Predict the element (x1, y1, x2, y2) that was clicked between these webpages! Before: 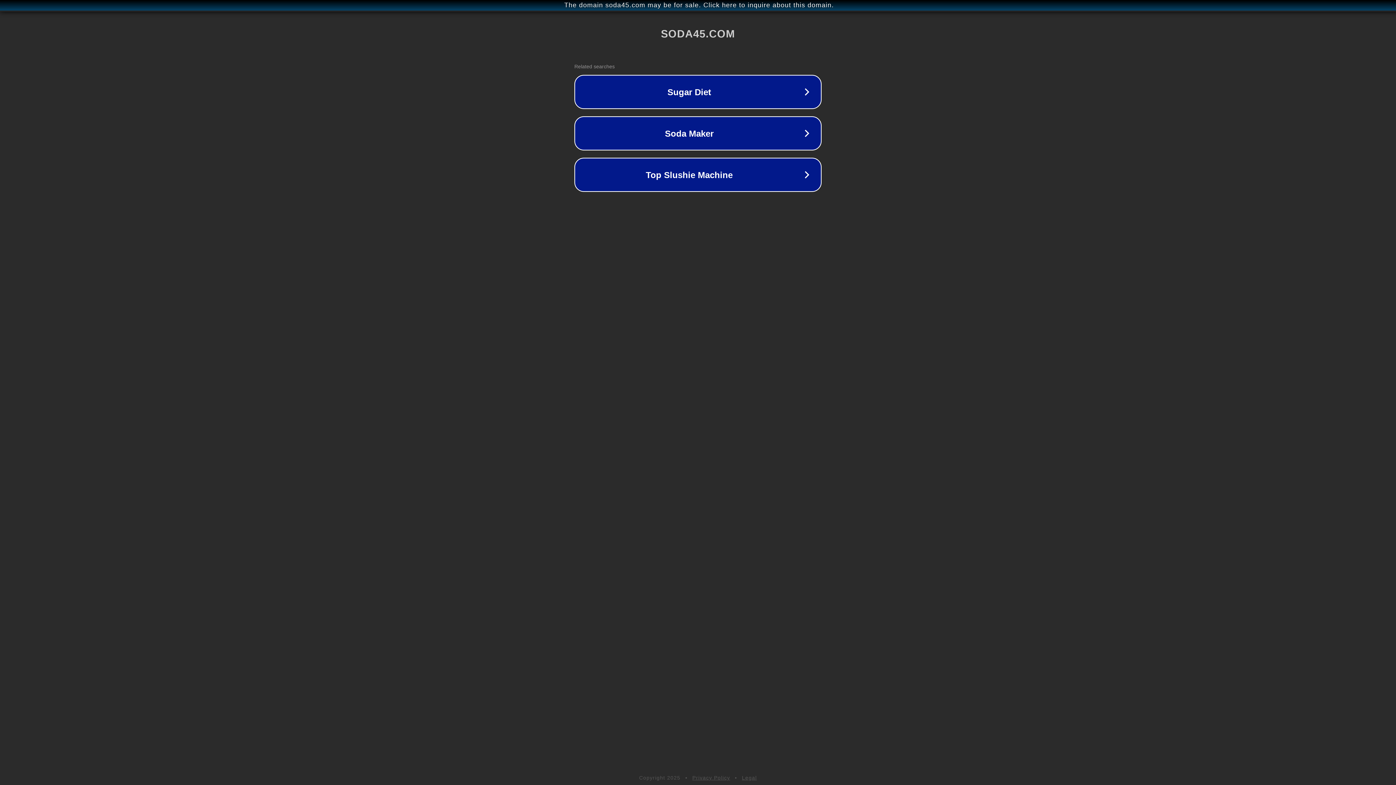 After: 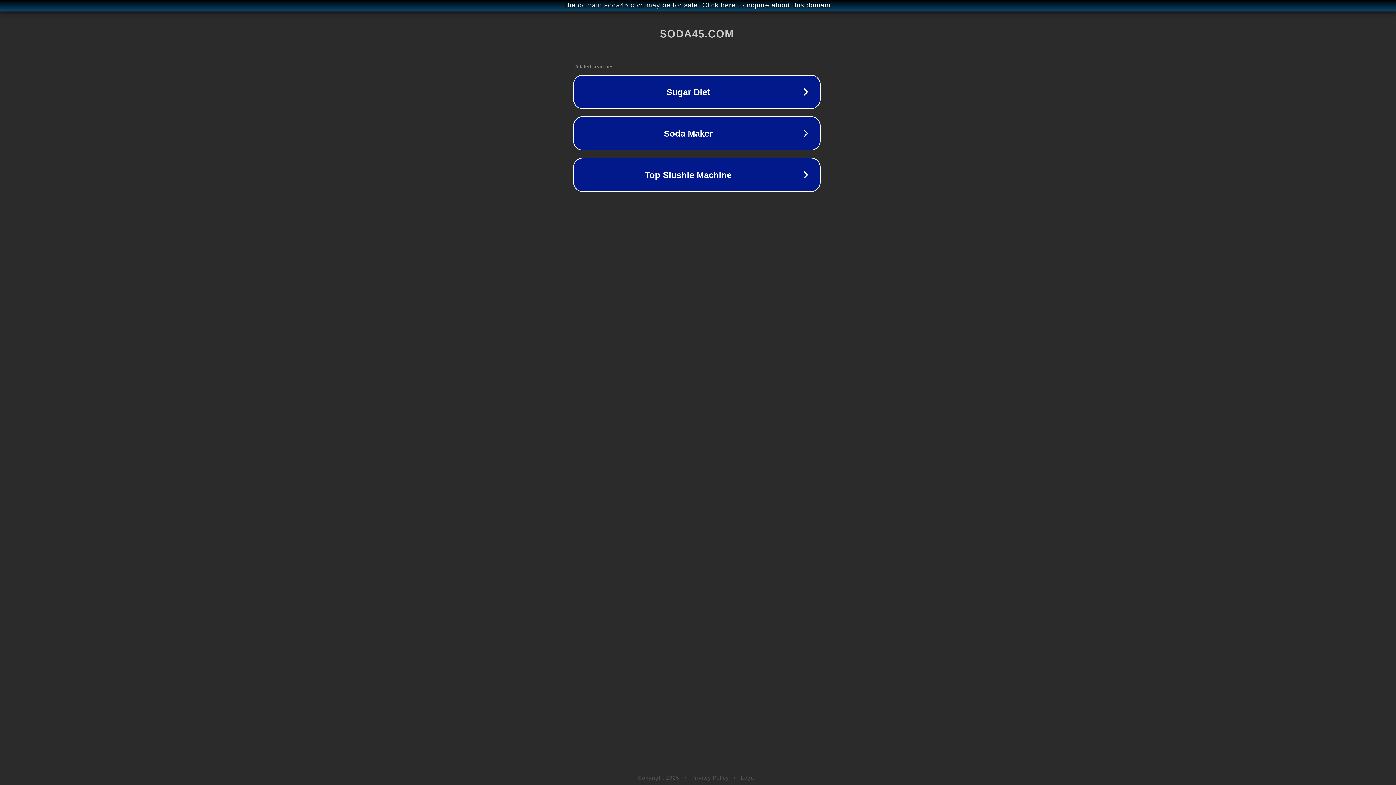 Action: label: The domain soda45.com may be for sale. Click here to inquire about this domain. bbox: (1, 1, 1397, 9)